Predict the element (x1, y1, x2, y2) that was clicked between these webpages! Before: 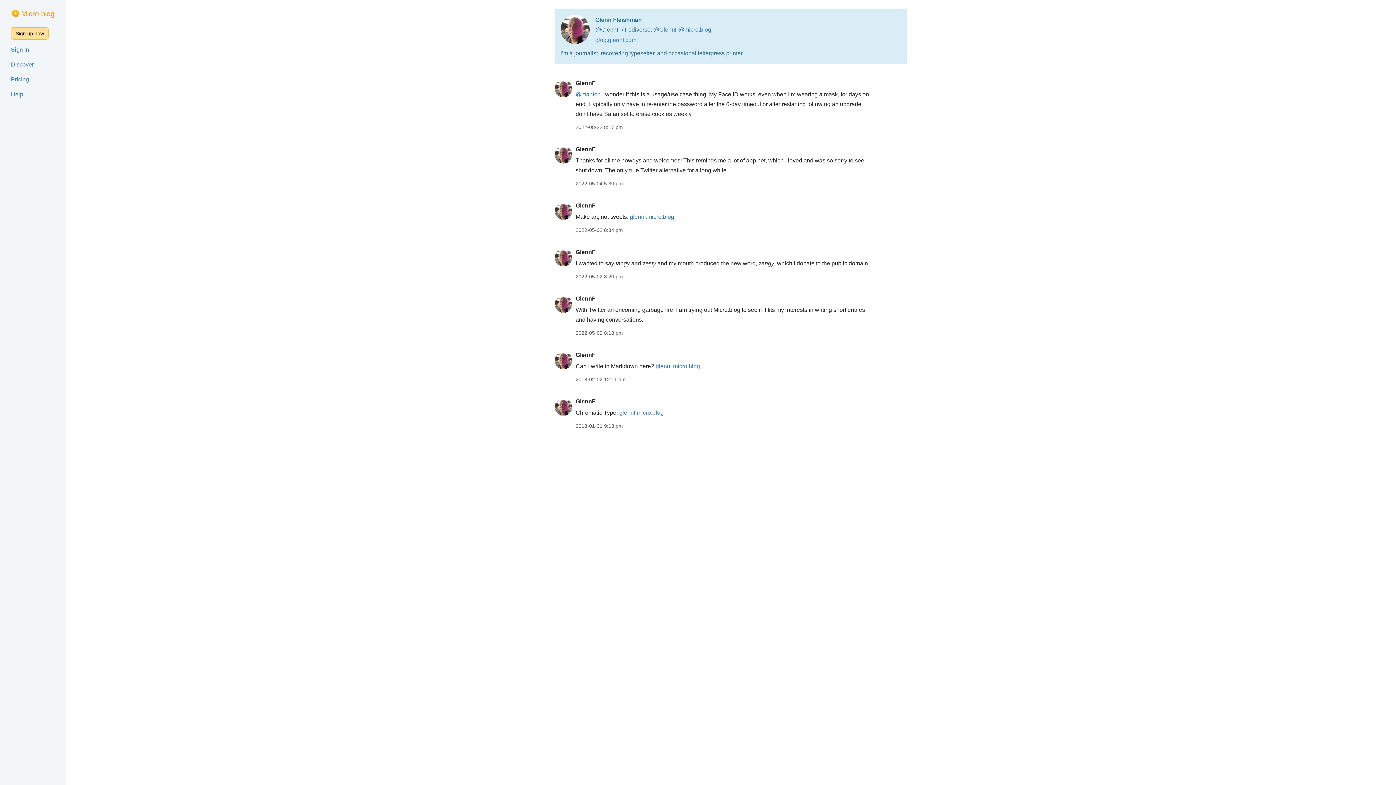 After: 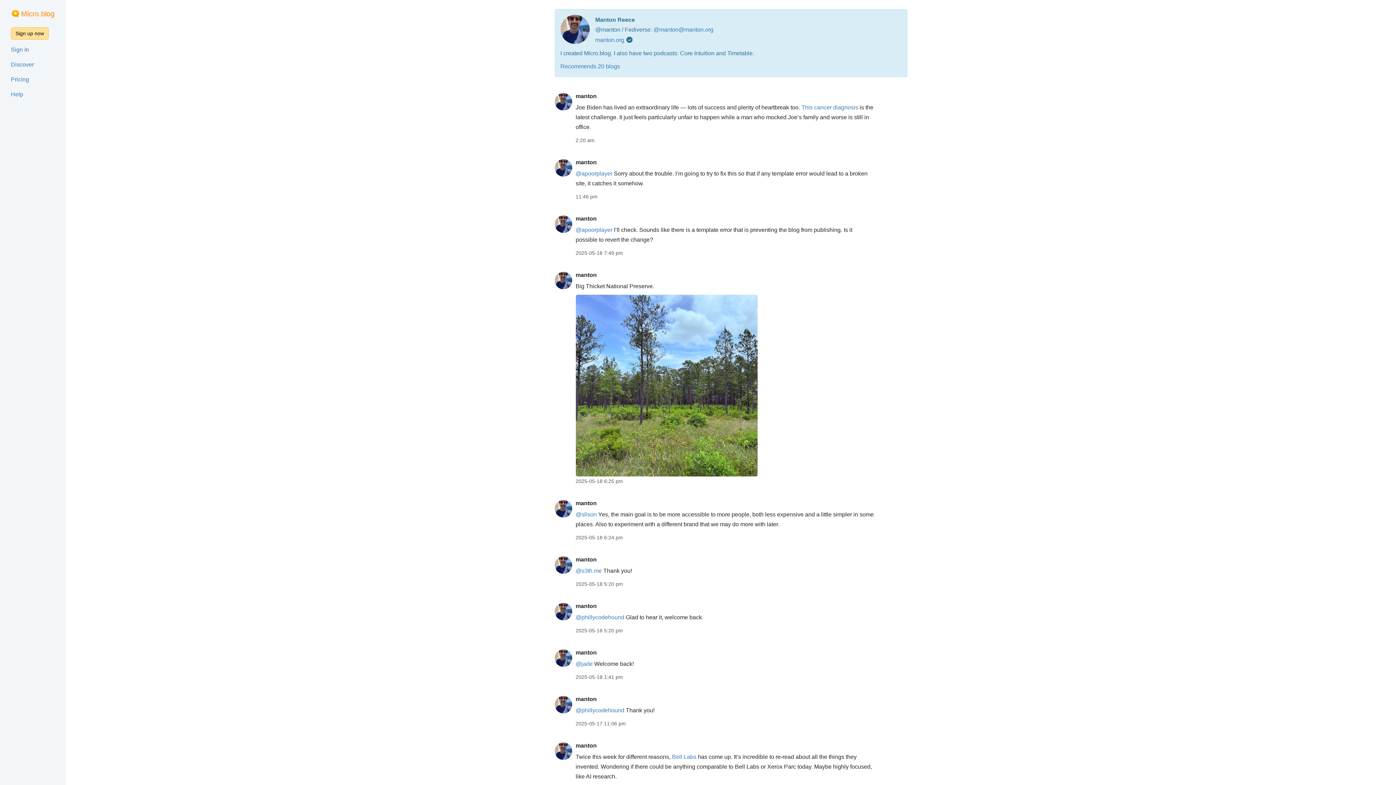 Action: label: @manton bbox: (575, 91, 600, 97)